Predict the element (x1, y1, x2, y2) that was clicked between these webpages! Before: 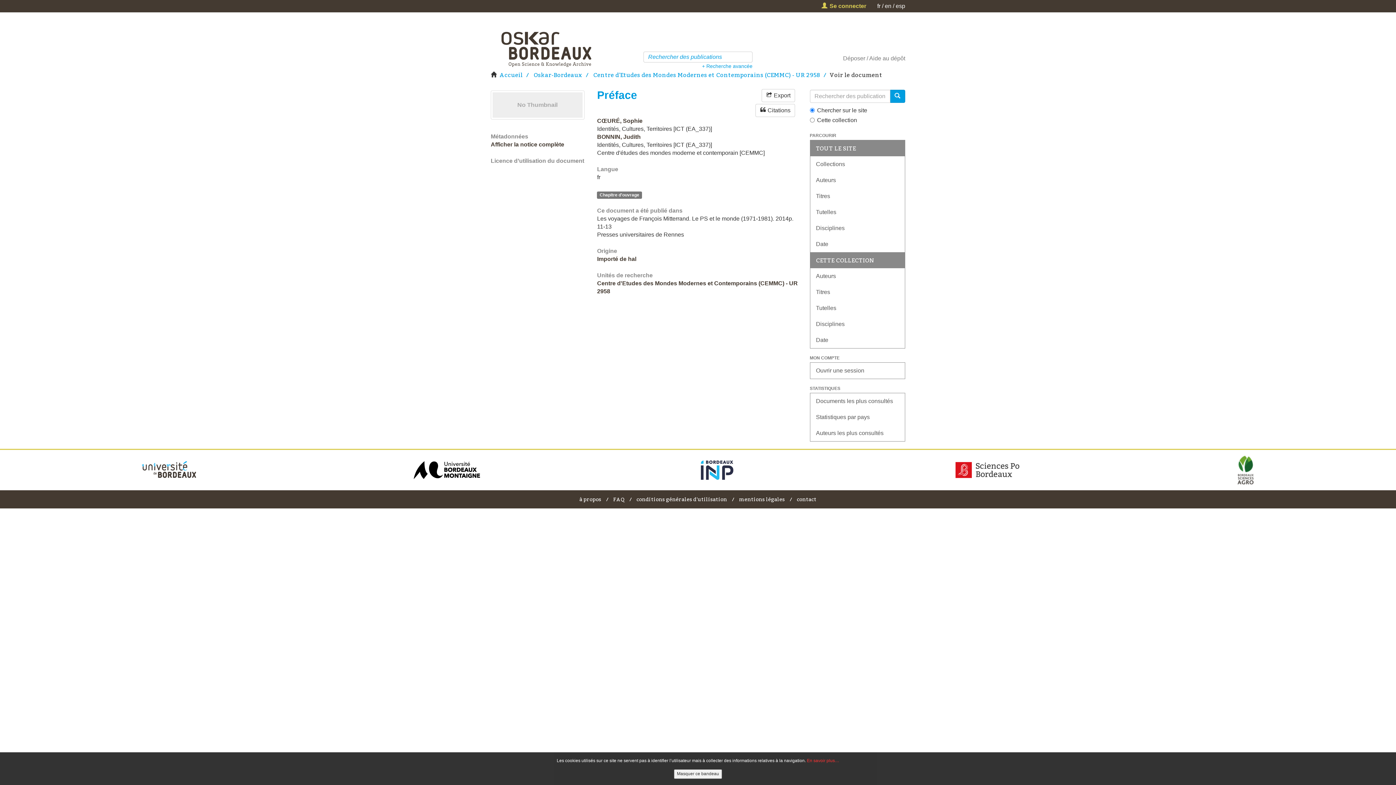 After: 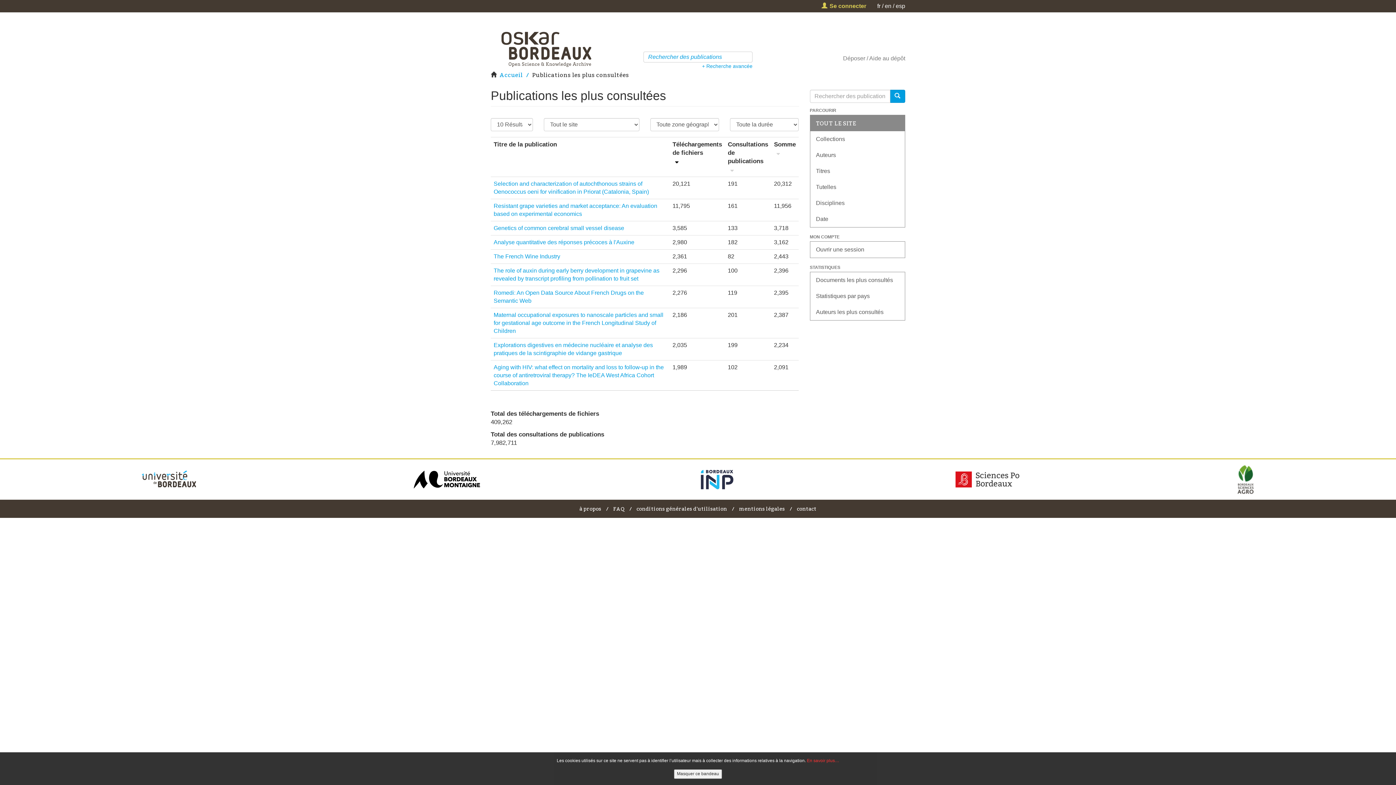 Action: label: Documents les plus consultés bbox: (810, 393, 905, 409)